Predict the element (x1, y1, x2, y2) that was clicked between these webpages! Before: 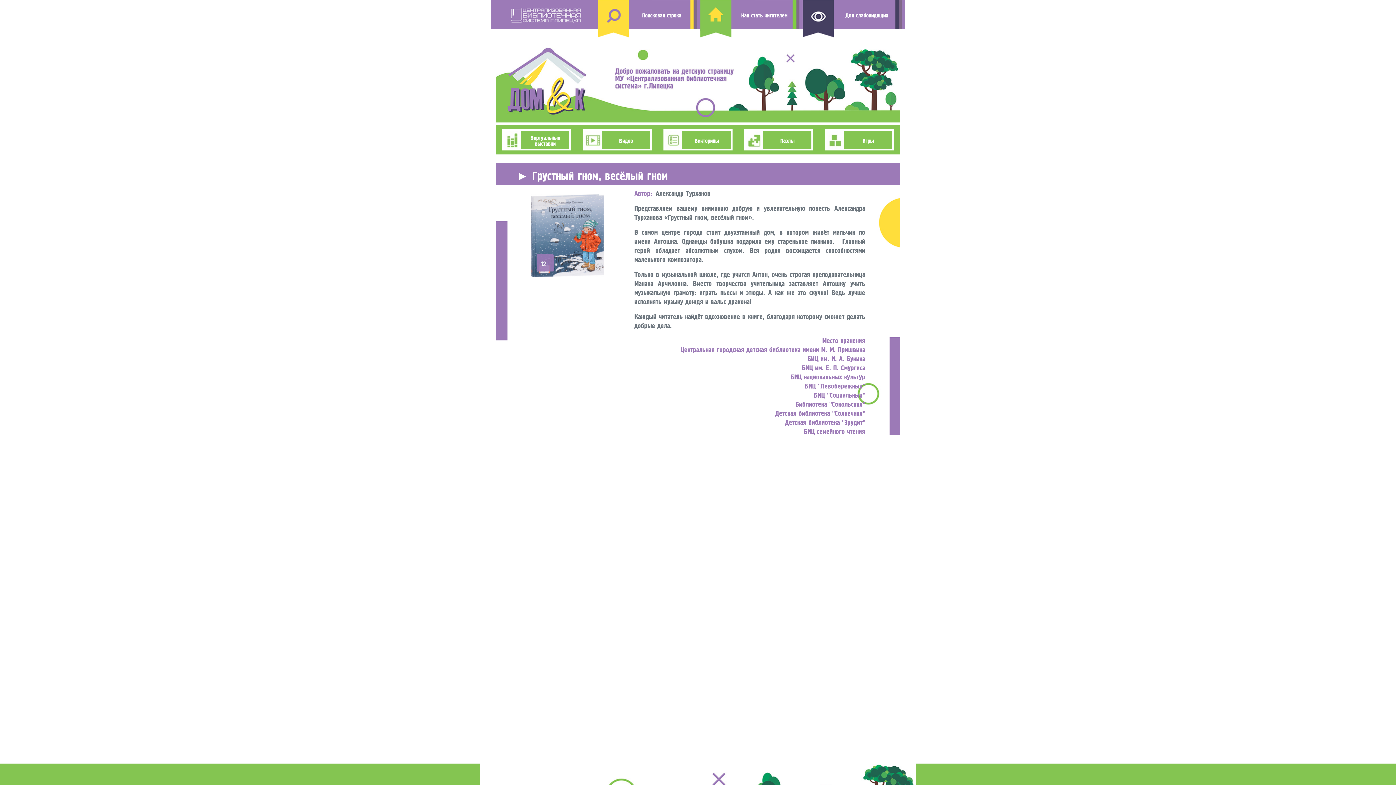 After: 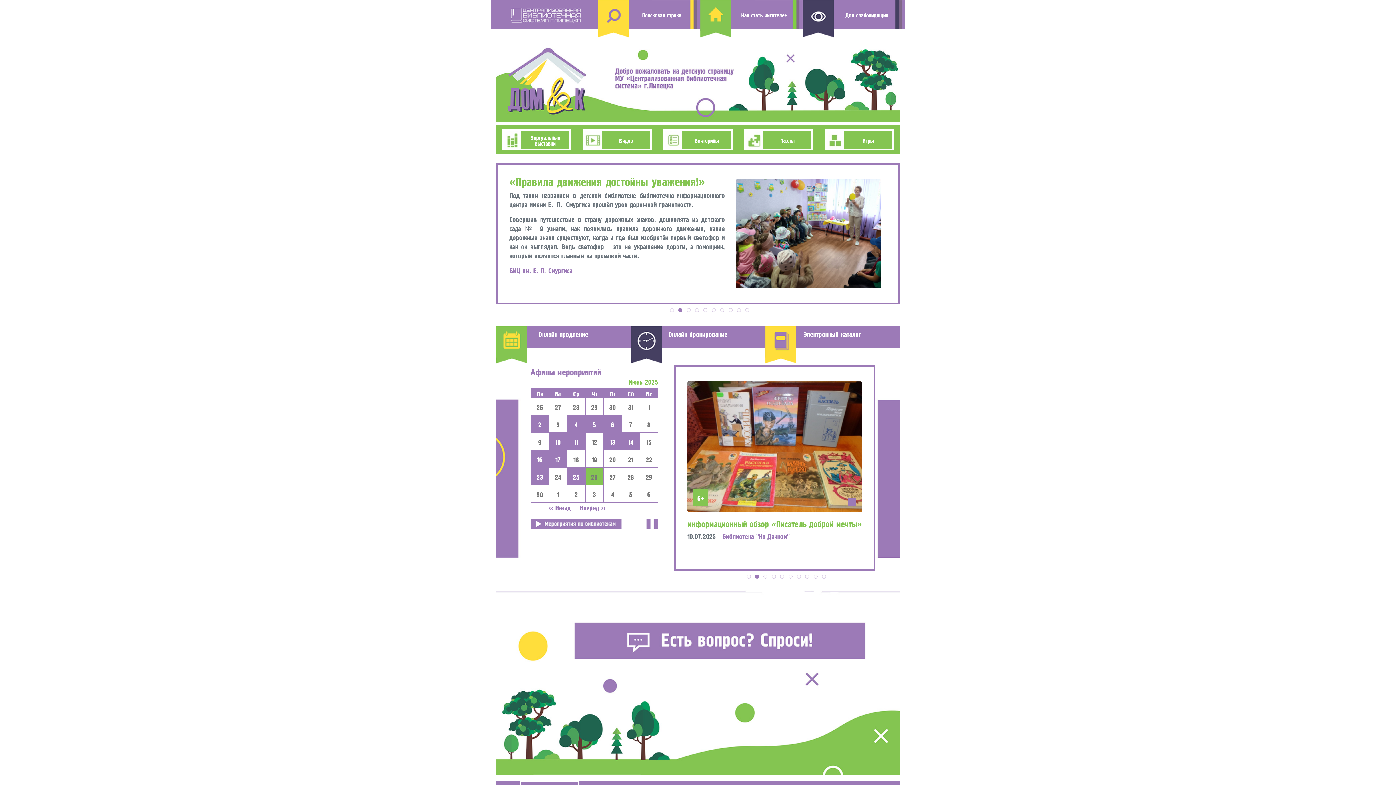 Action: bbox: (496, 79, 900, 83)